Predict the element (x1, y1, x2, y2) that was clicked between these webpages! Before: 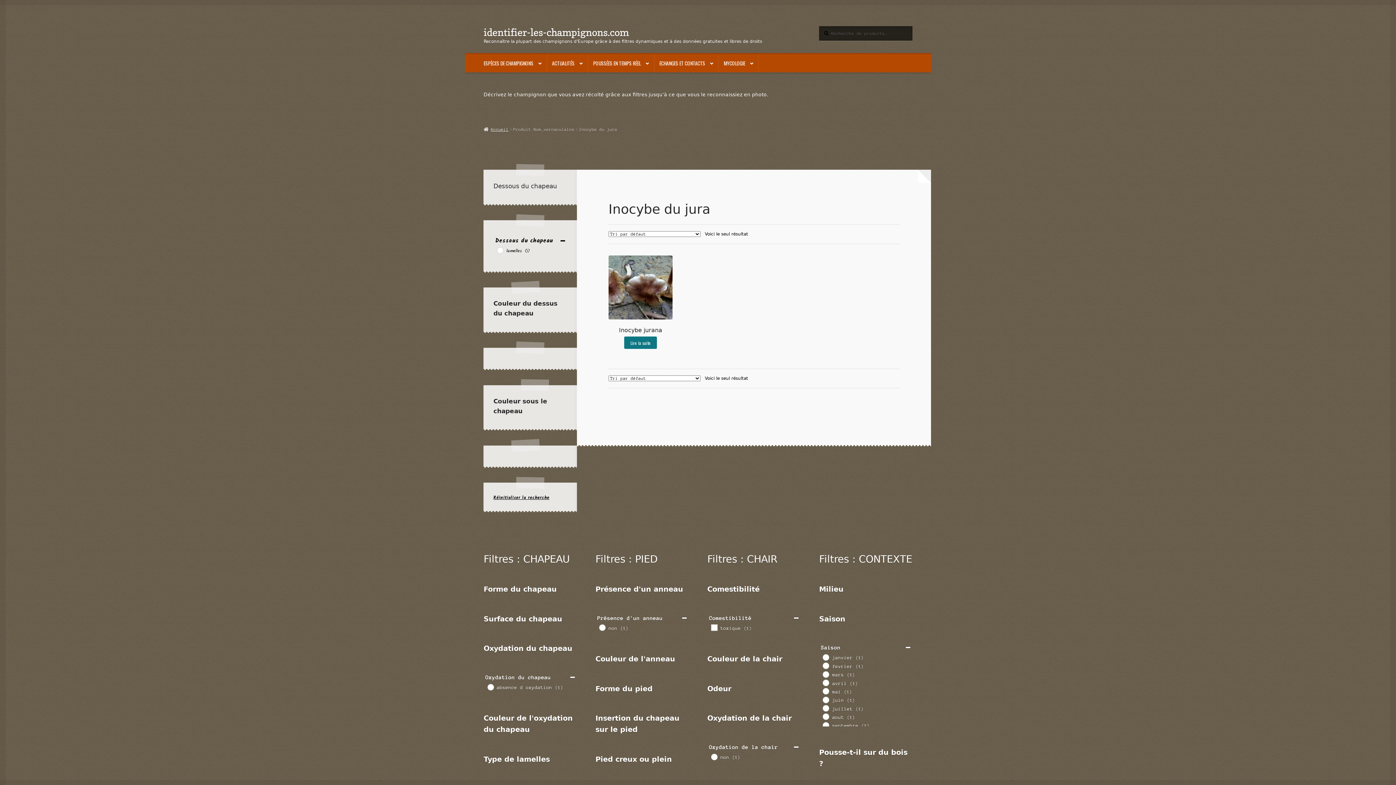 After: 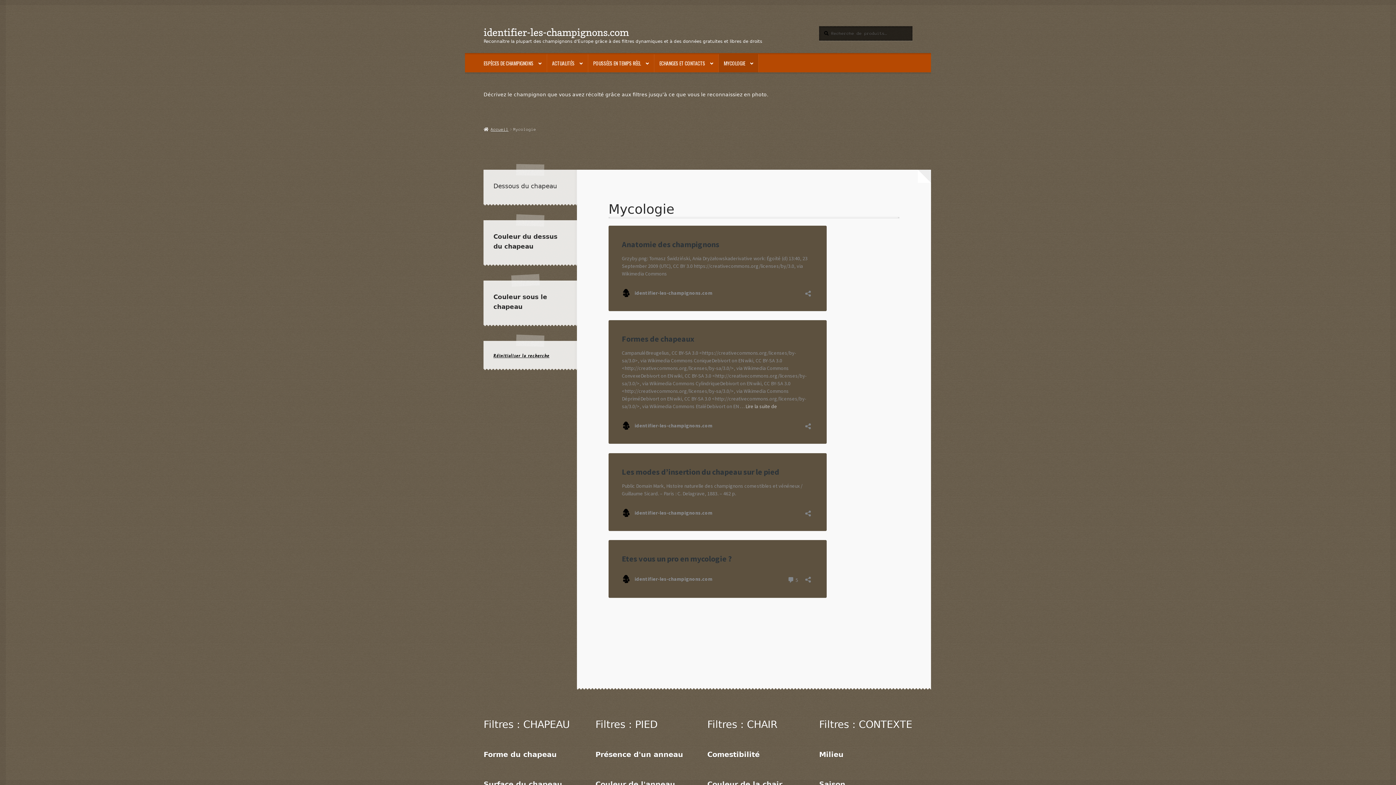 Action: label: MYCOLOGIE bbox: (718, 54, 758, 72)